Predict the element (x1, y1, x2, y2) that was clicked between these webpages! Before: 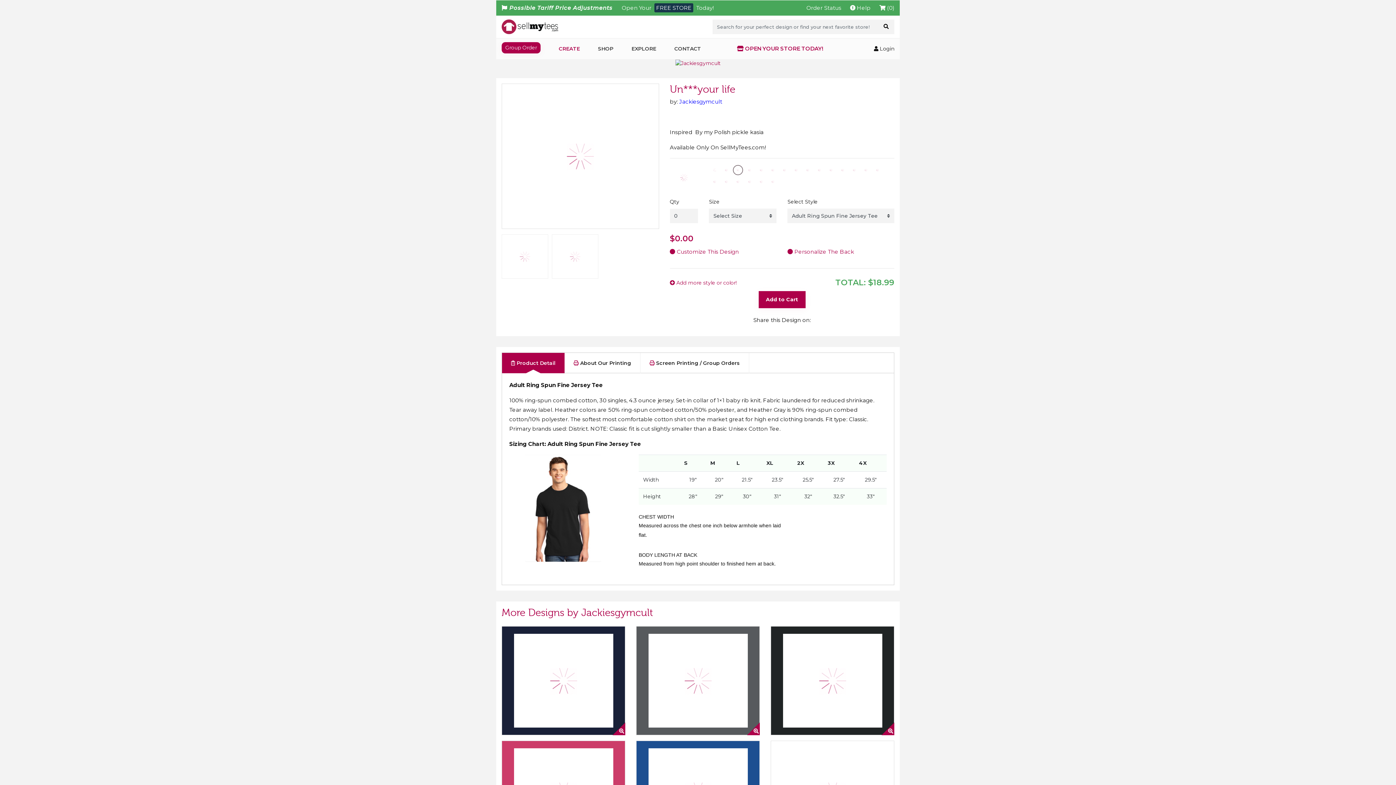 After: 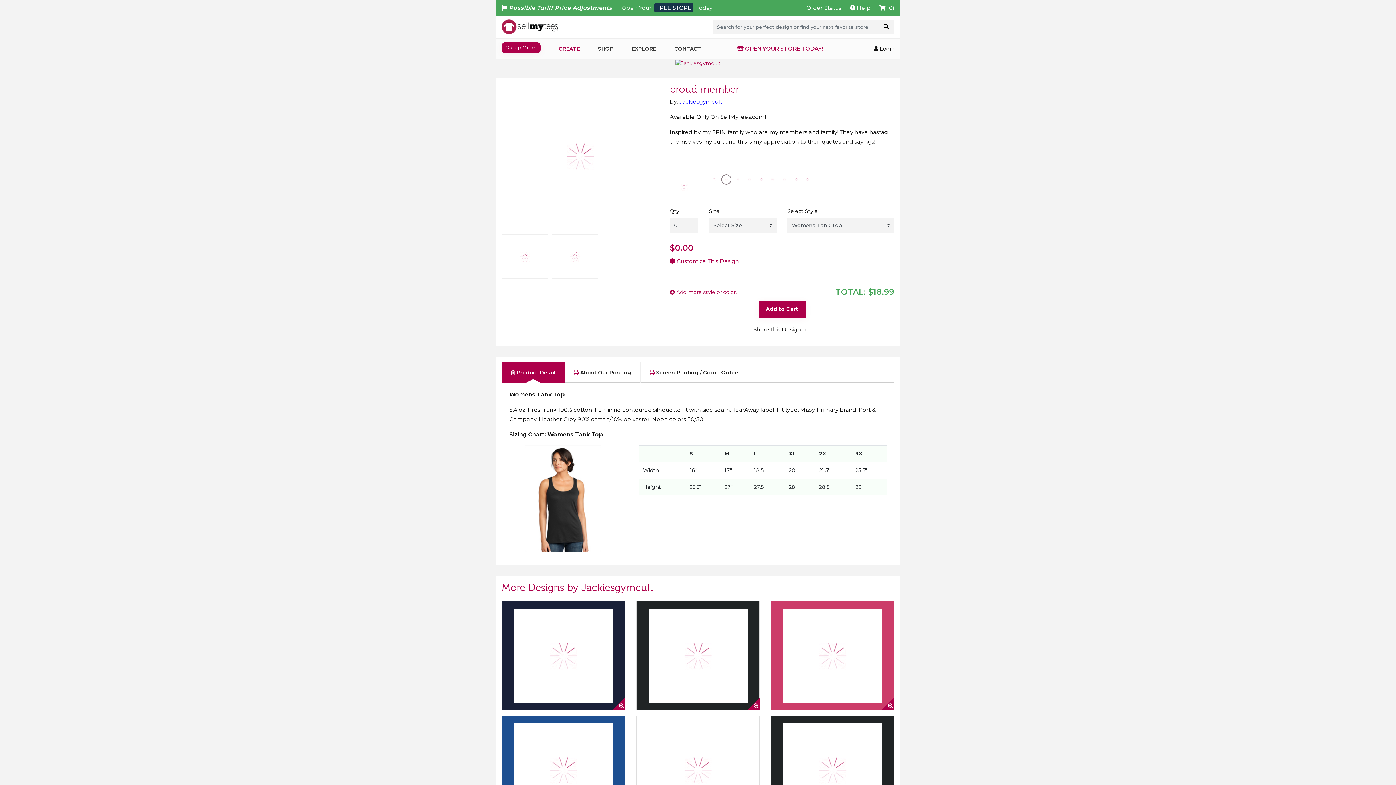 Action: bbox: (636, 626, 760, 735)